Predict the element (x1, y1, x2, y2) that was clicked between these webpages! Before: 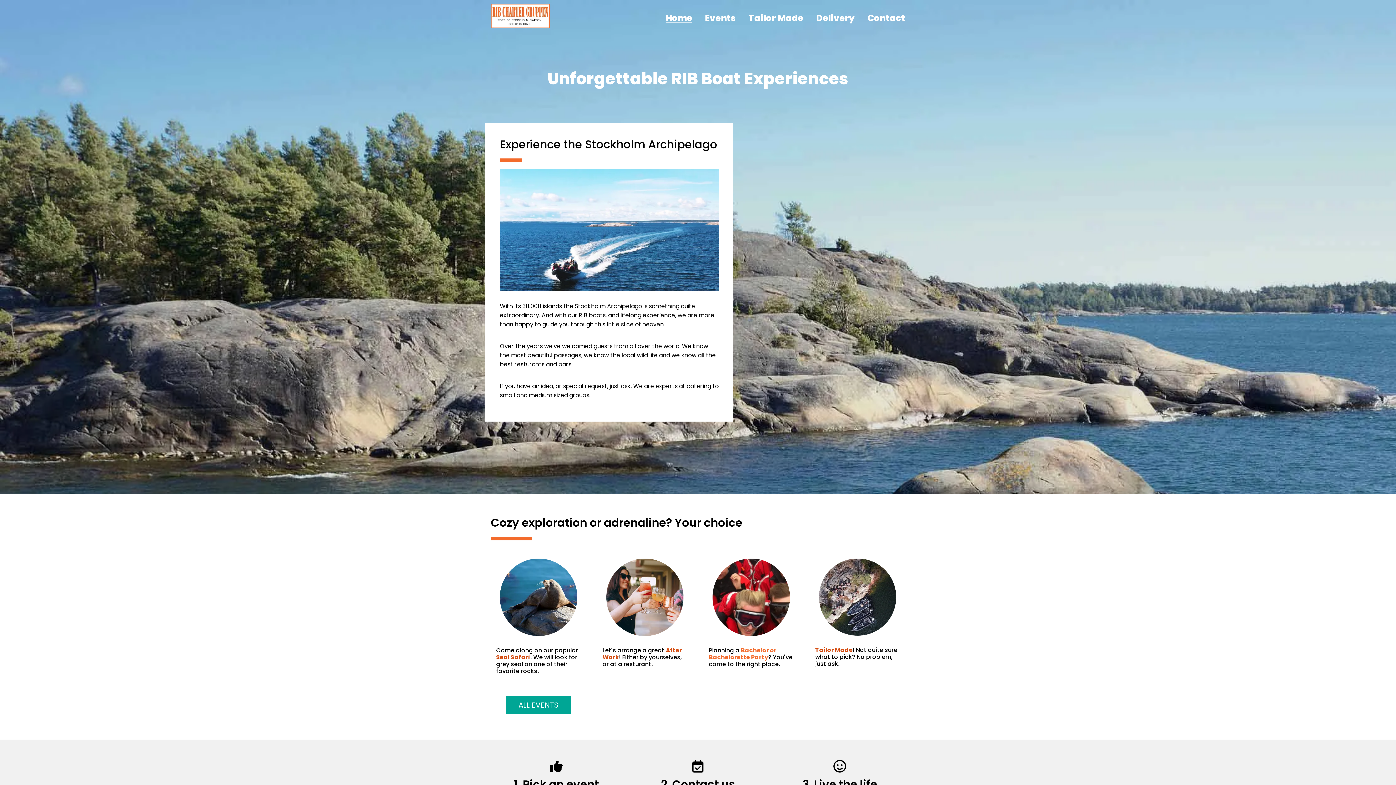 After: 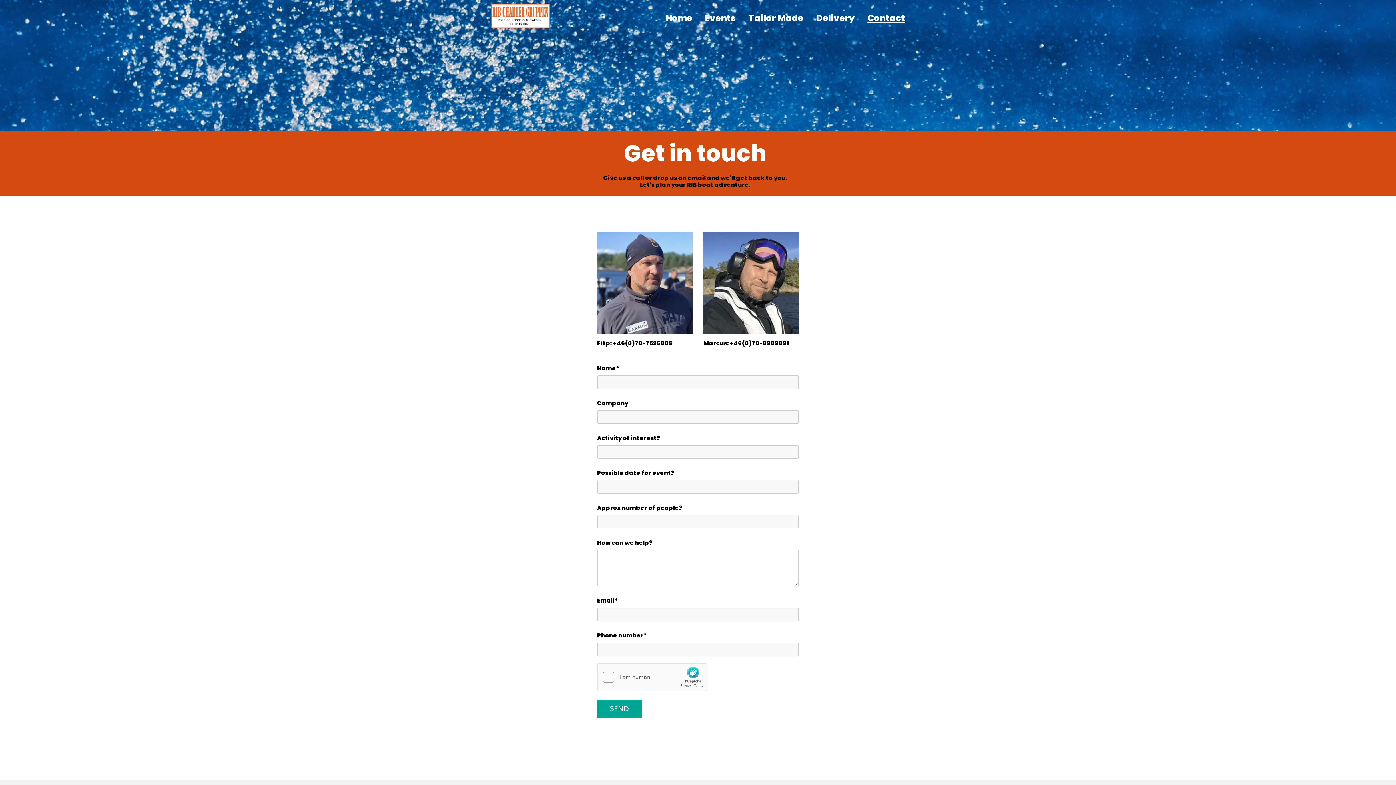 Action: bbox: (854, 14, 905, 21) label: Contact